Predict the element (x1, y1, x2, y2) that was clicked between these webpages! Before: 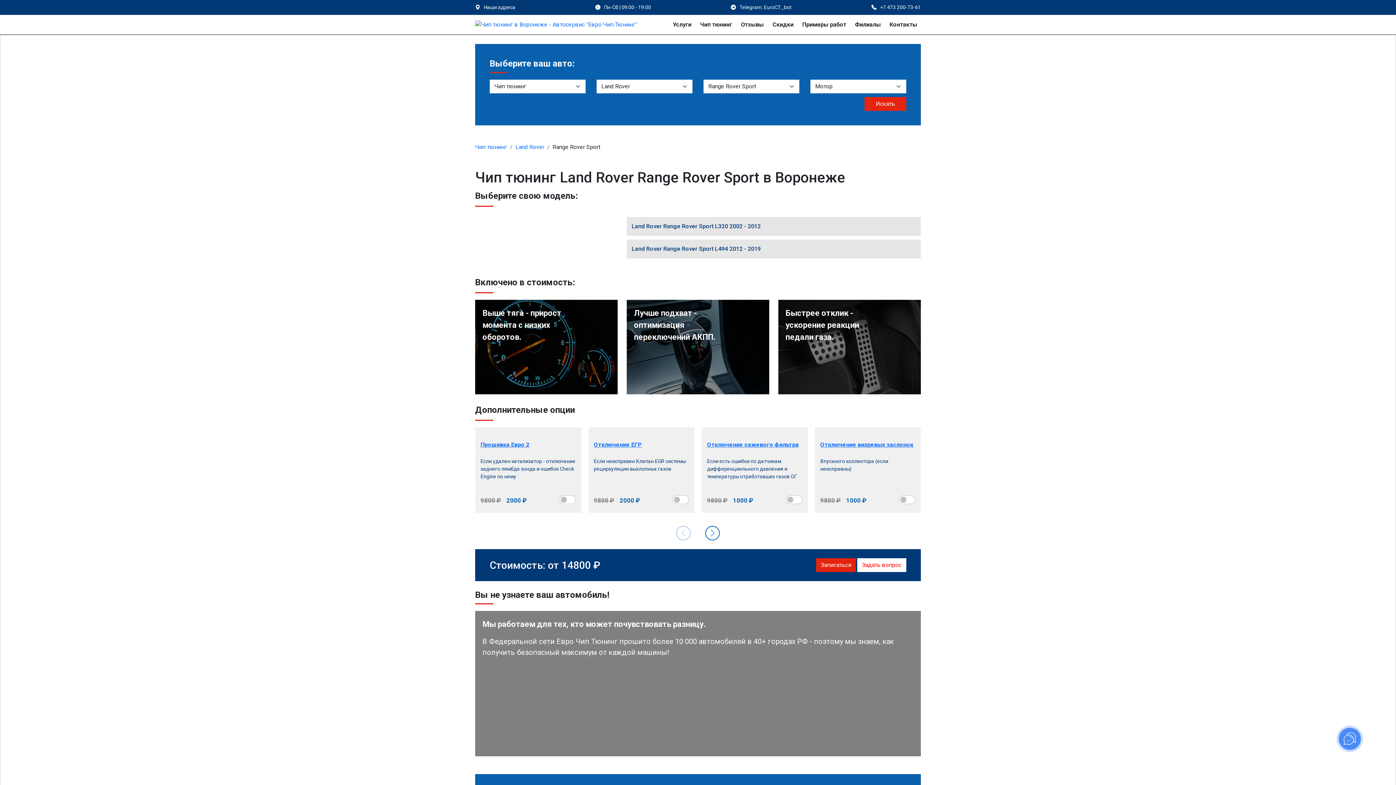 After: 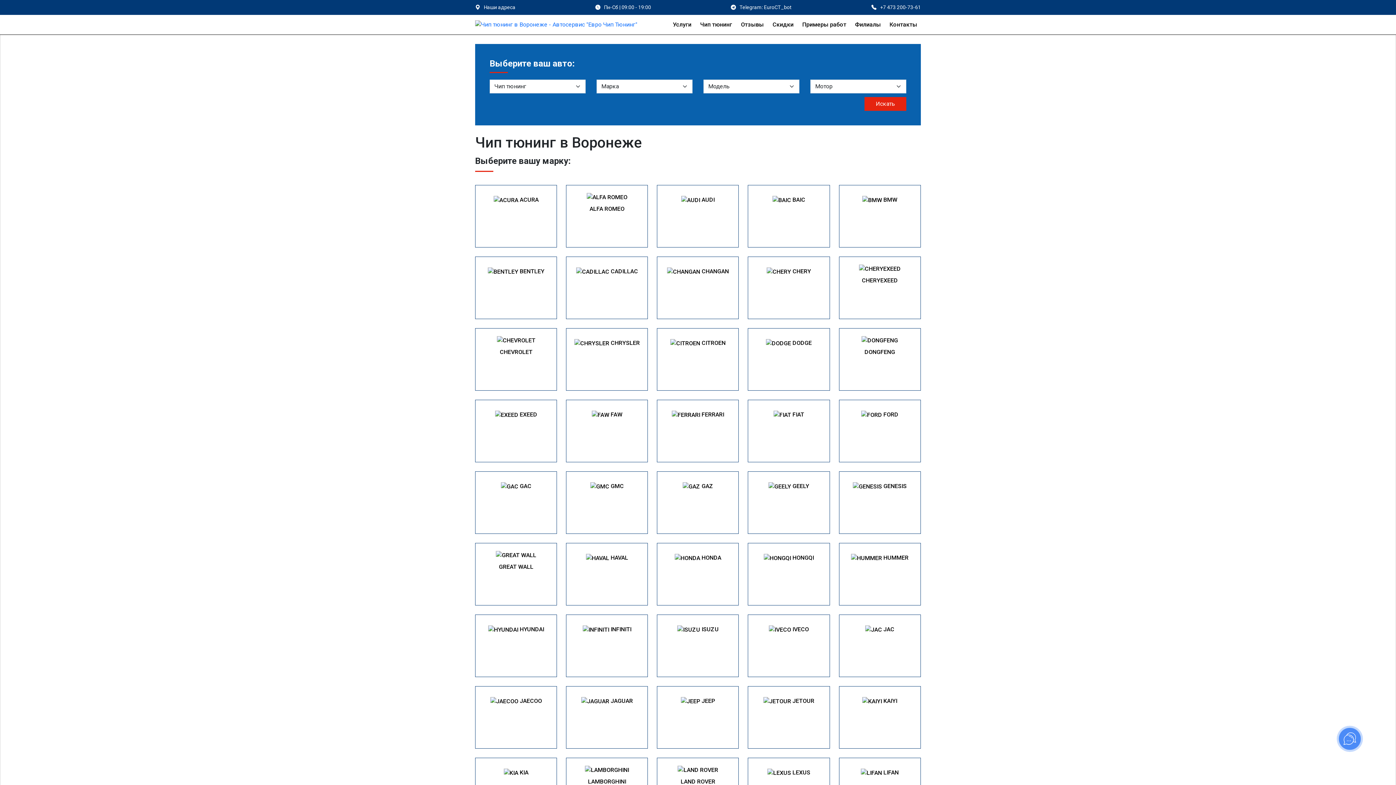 Action: label: Чип тюнинг bbox: (475, 143, 507, 150)